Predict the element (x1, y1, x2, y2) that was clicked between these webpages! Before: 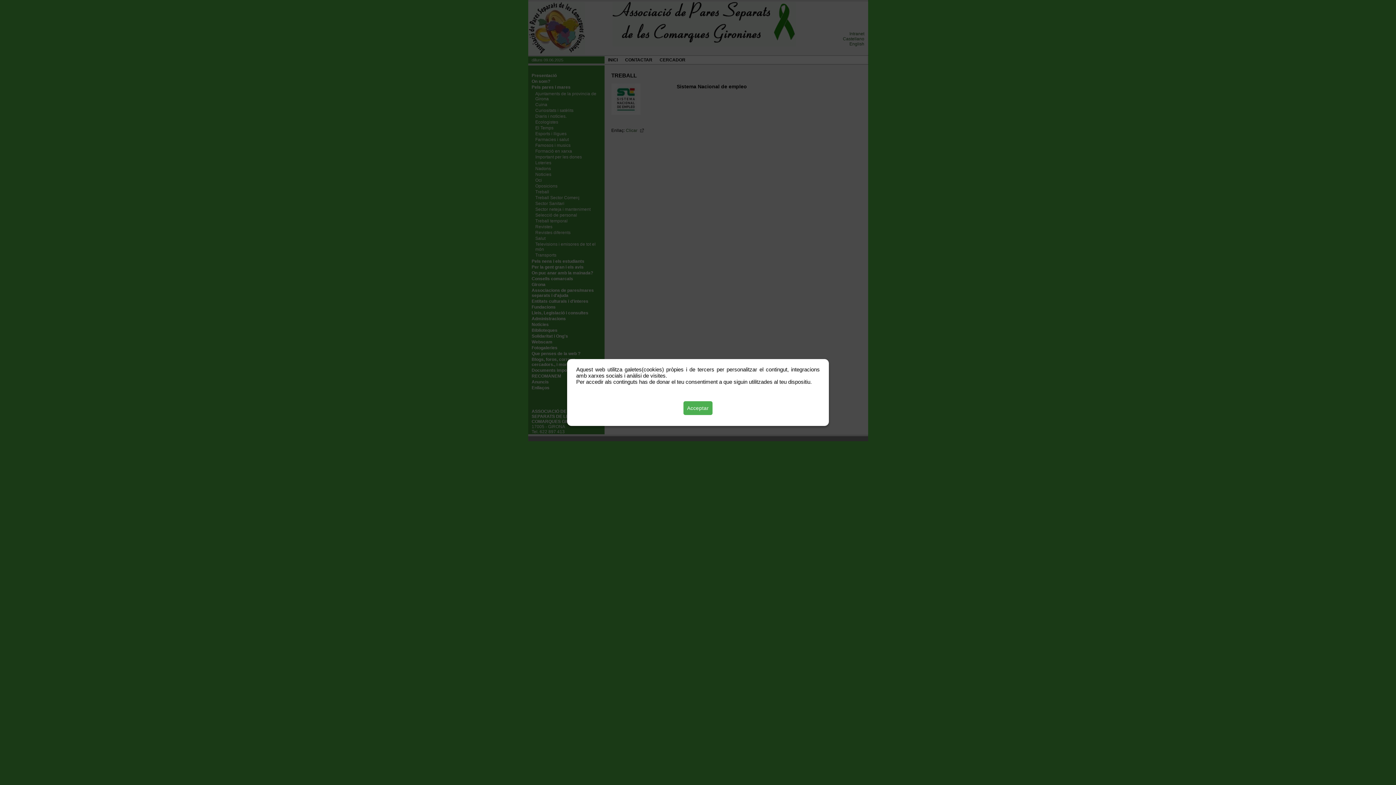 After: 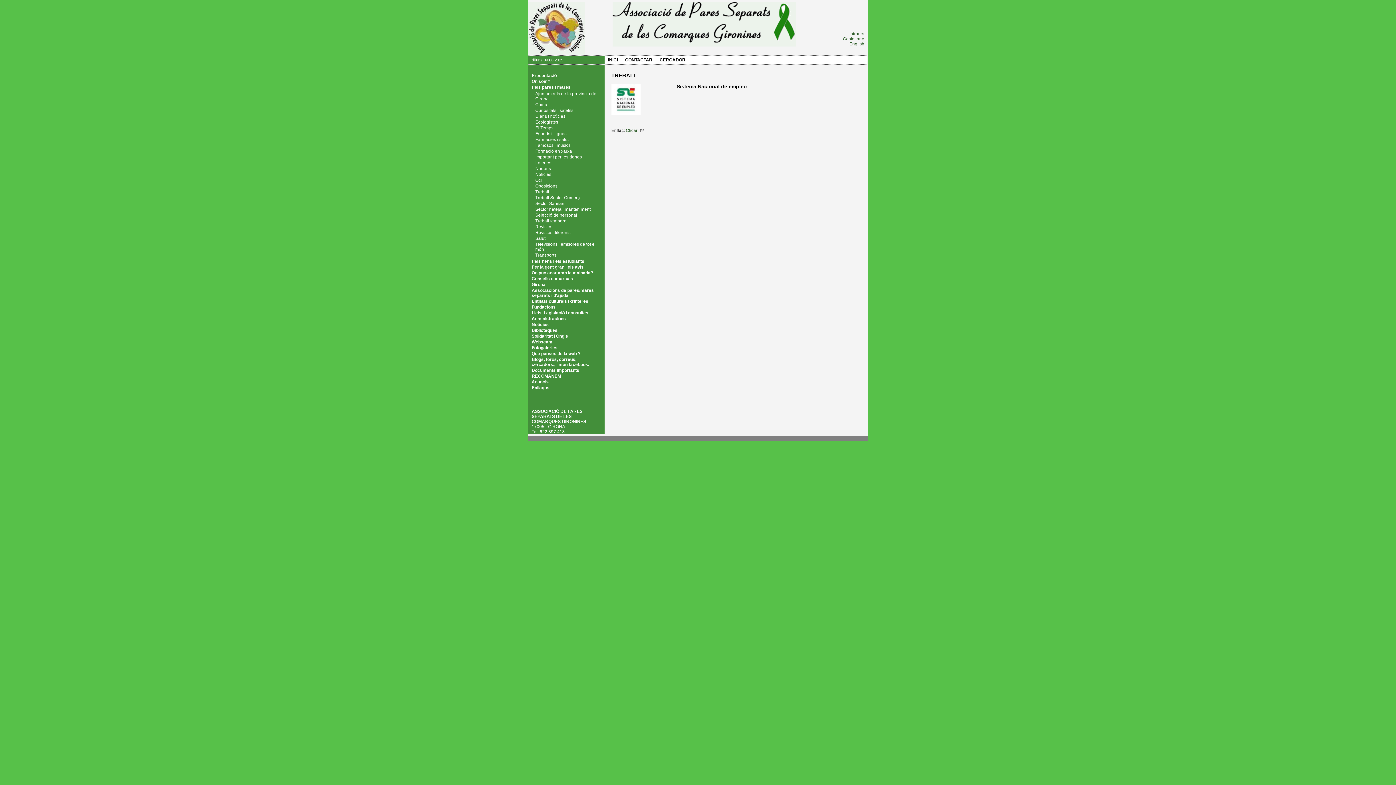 Action: label: Acceptar bbox: (683, 401, 712, 415)